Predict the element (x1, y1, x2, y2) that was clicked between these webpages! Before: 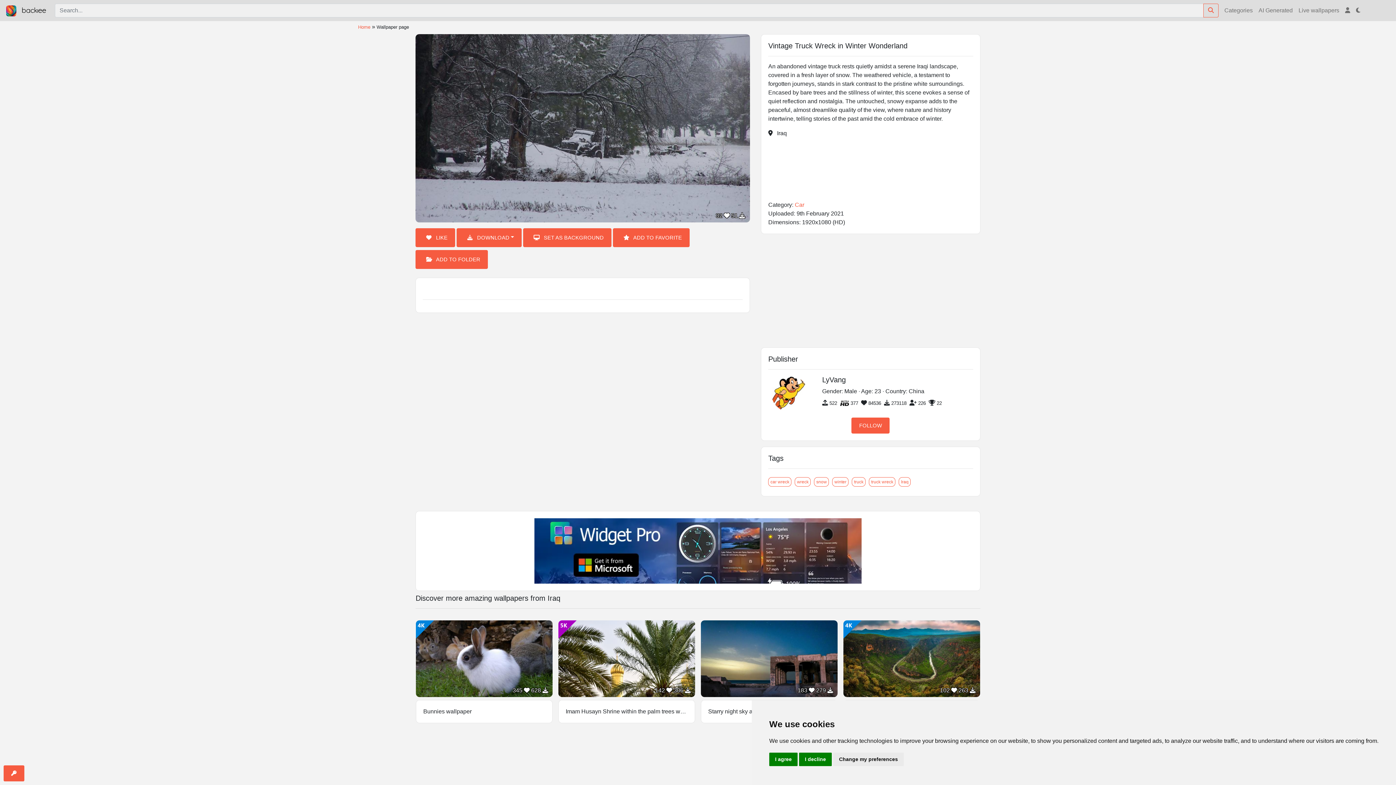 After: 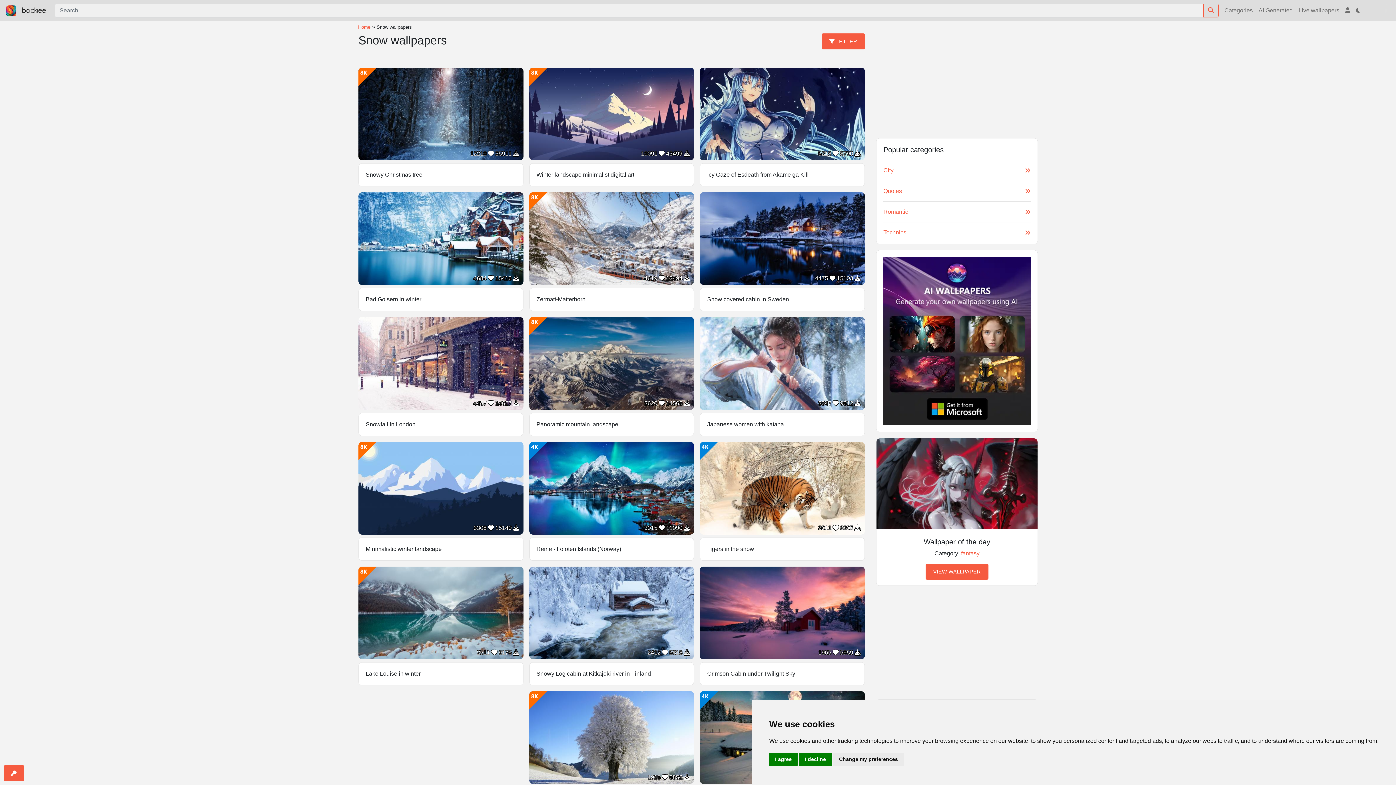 Action: bbox: (814, 477, 829, 486) label: snow